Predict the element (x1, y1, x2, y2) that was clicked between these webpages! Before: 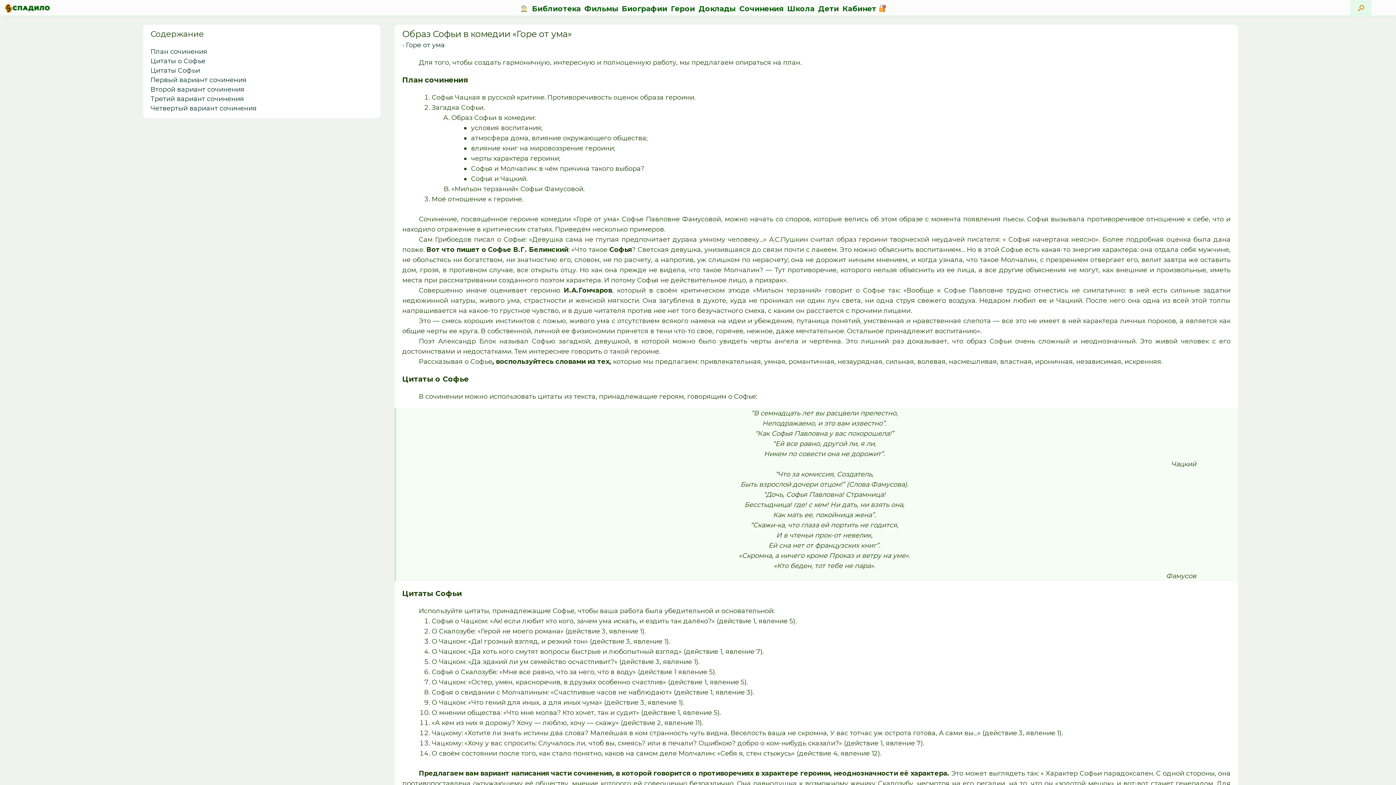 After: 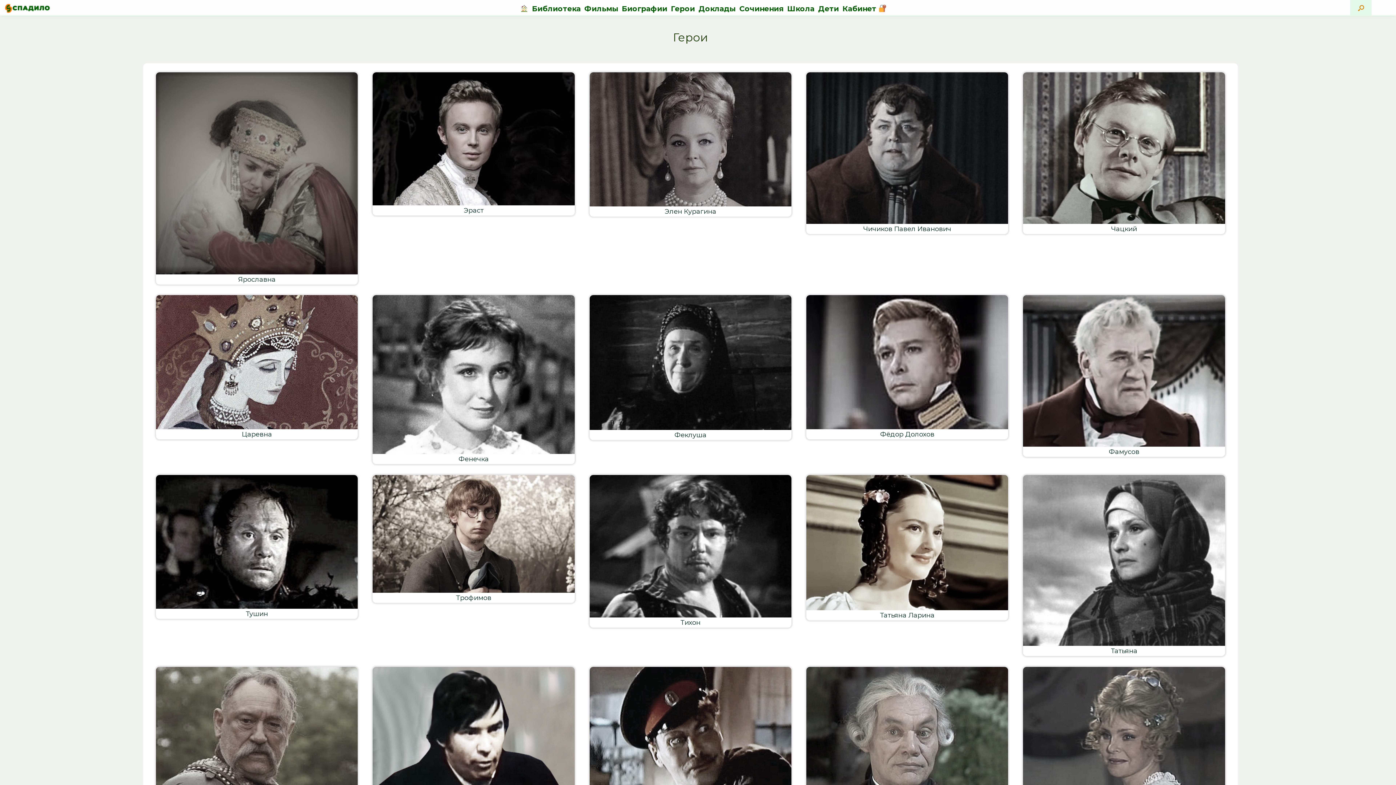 Action: bbox: (669, 0, 696, 16) label: Герои